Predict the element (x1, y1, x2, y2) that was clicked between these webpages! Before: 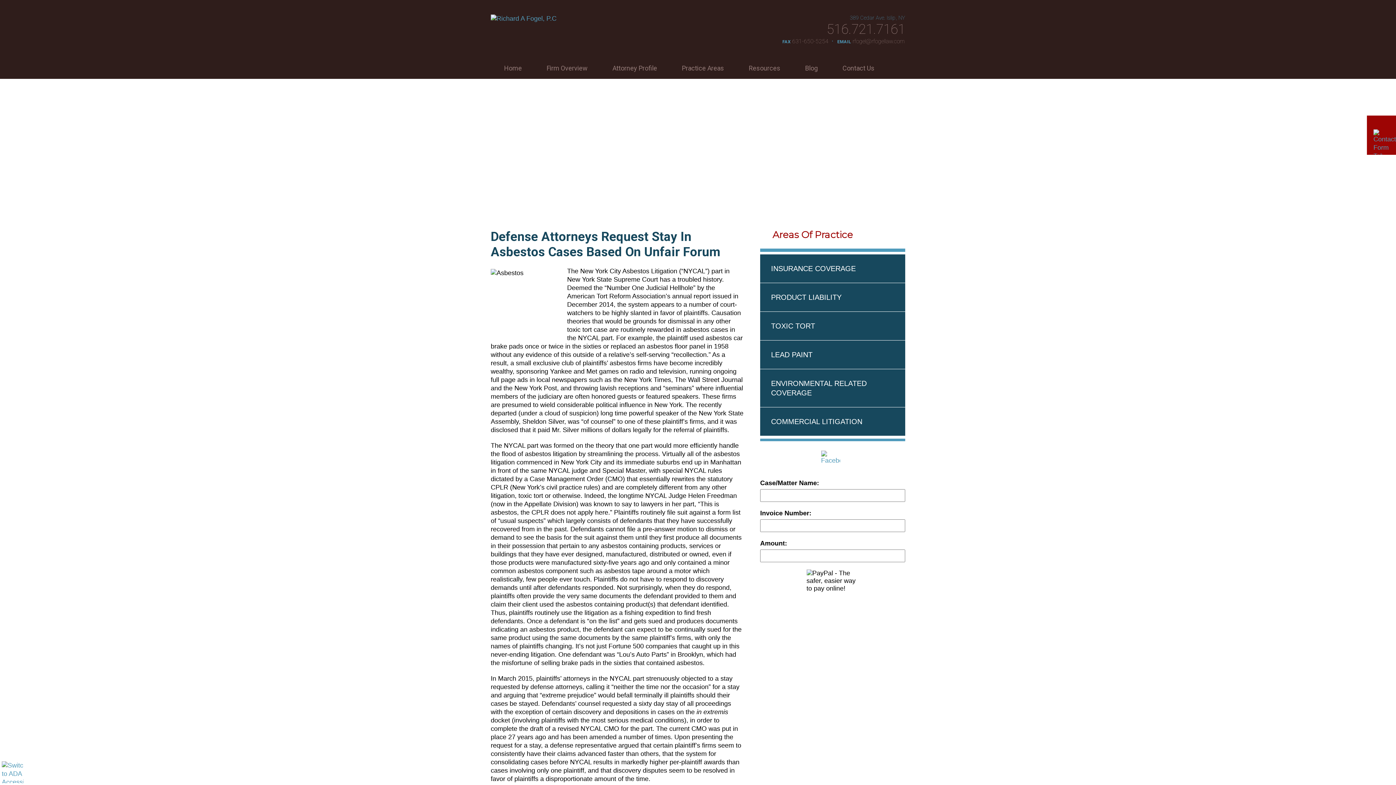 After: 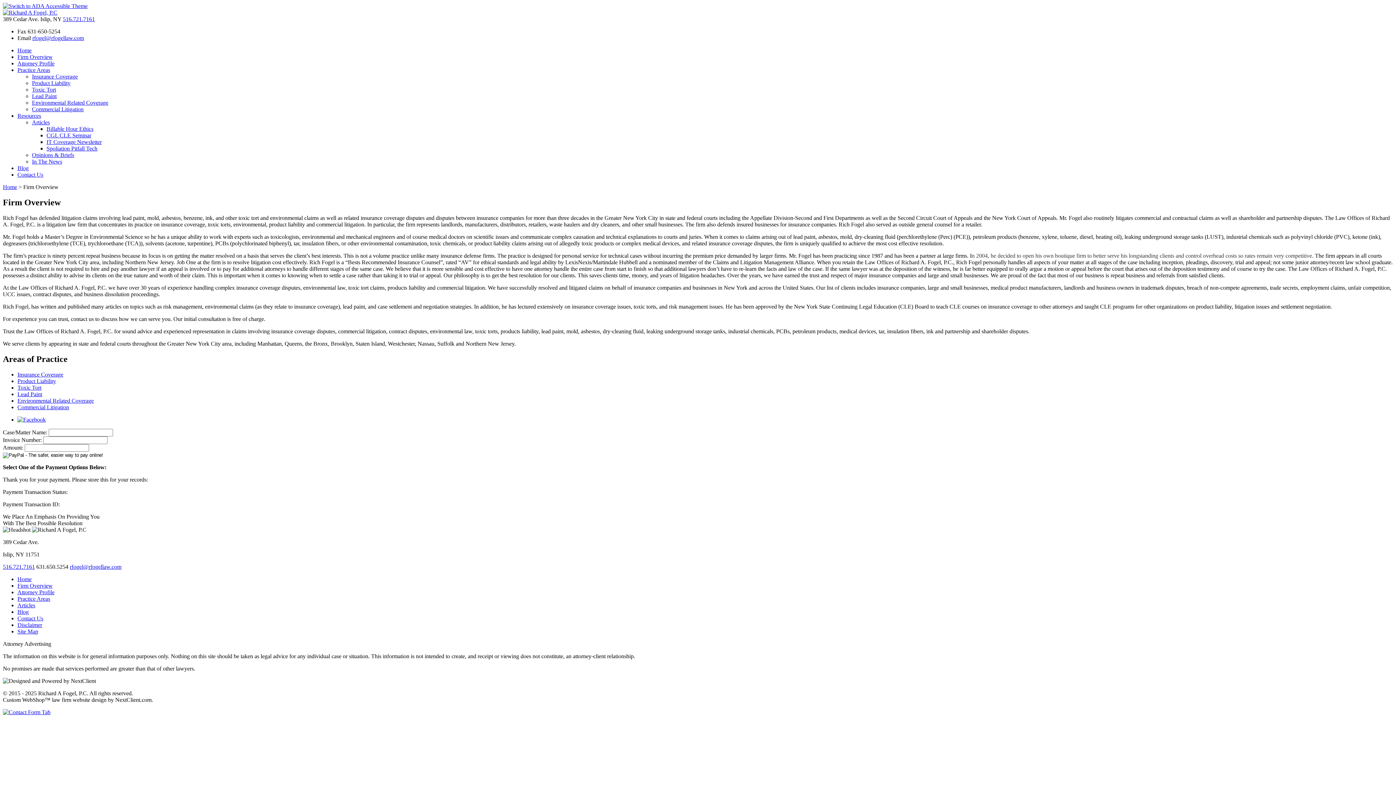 Action: label: Firm Overview bbox: (543, 59, 591, 78)